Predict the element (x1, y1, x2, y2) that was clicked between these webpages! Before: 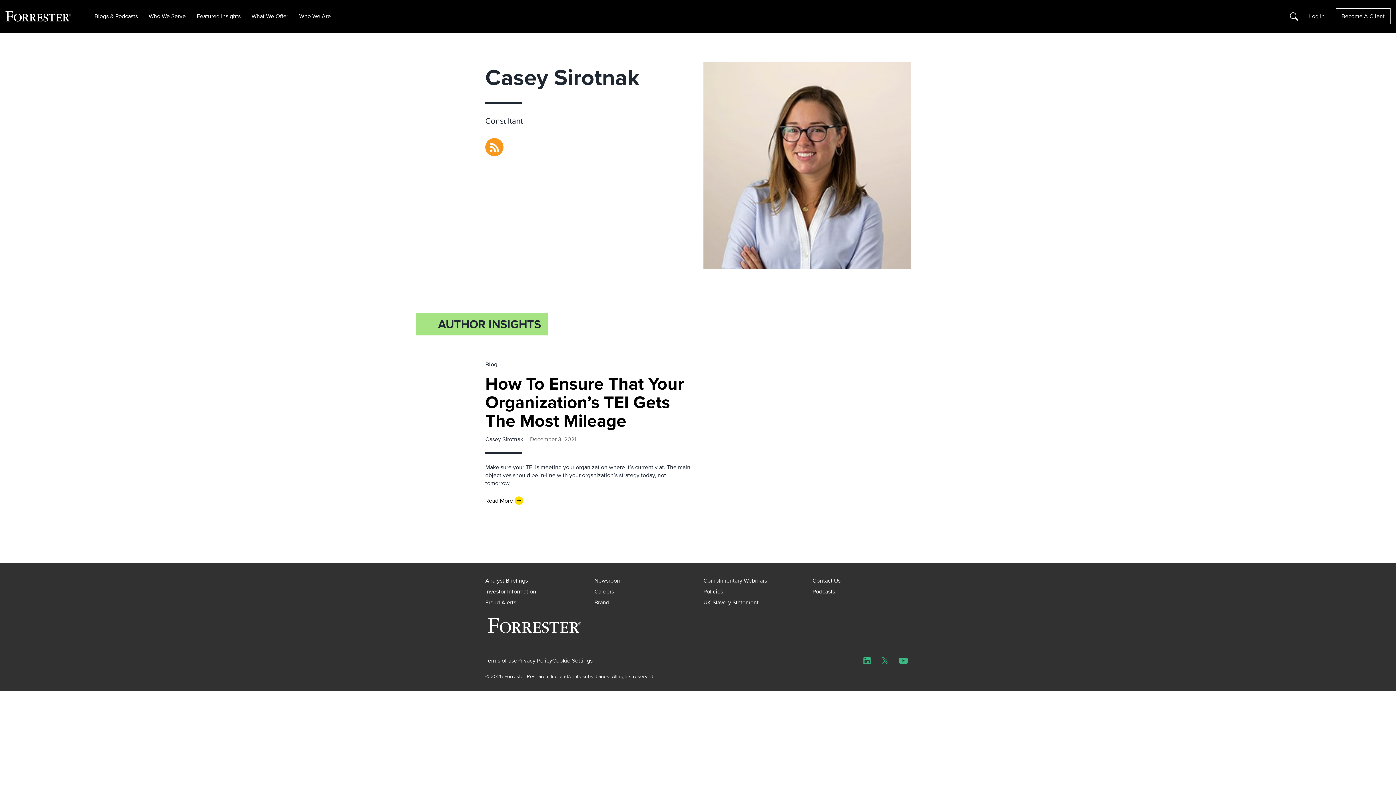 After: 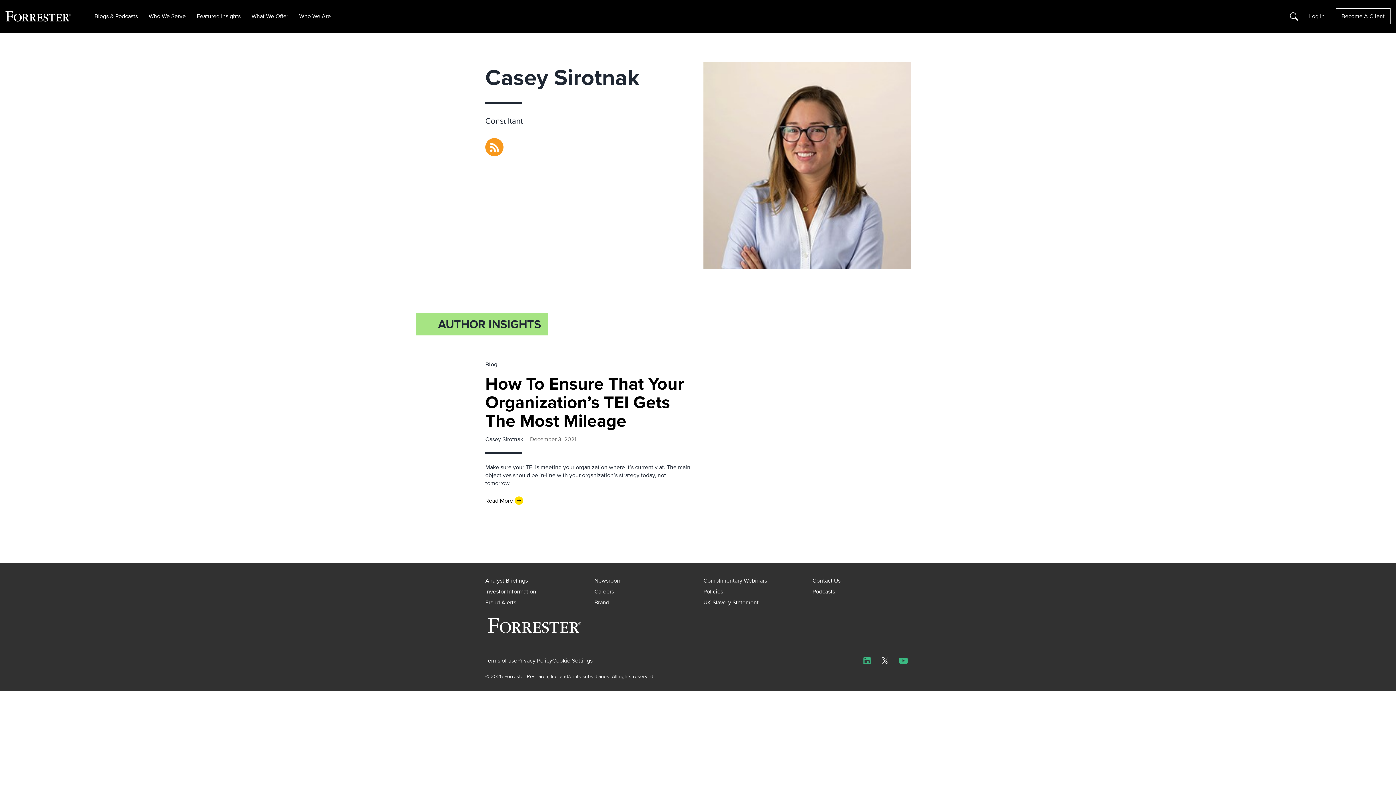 Action: bbox: (878, 653, 892, 668) label: X